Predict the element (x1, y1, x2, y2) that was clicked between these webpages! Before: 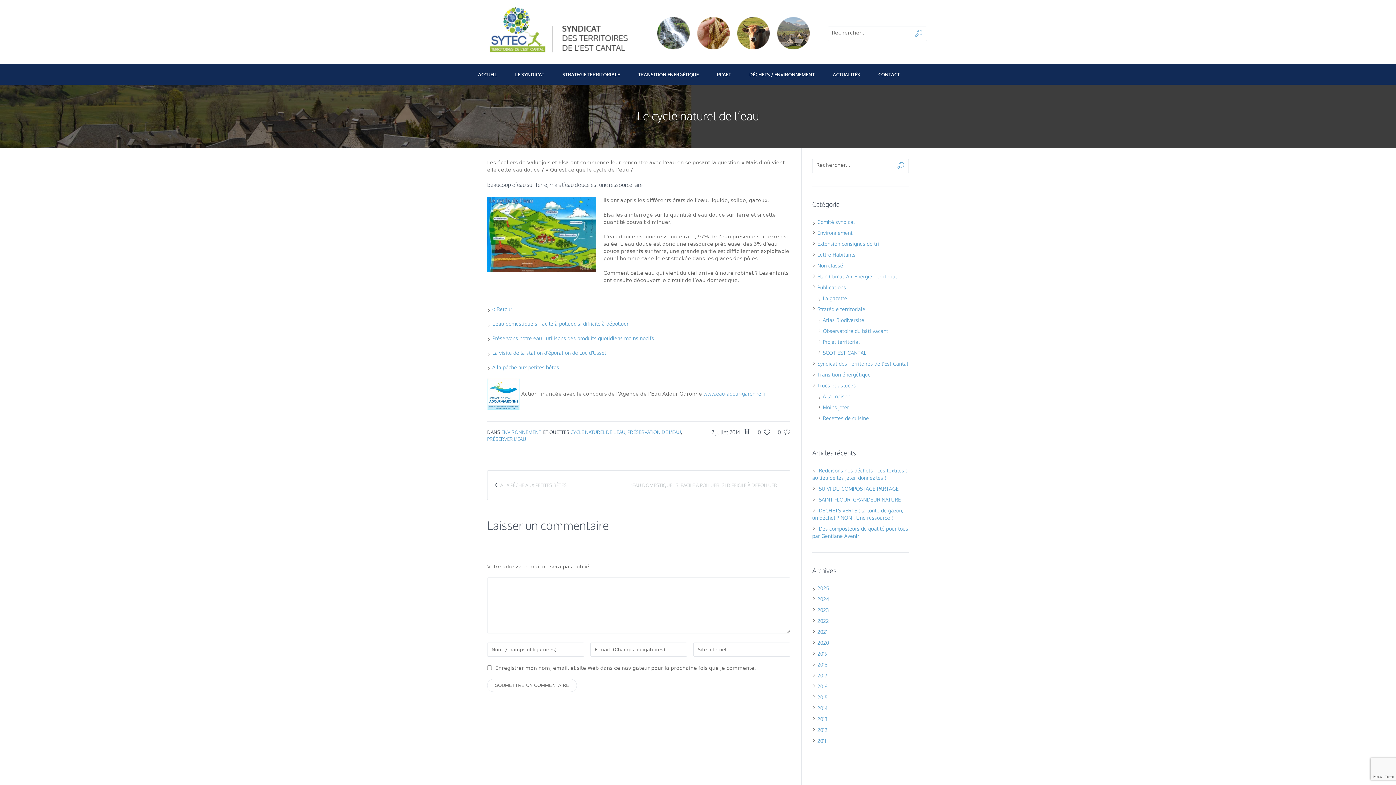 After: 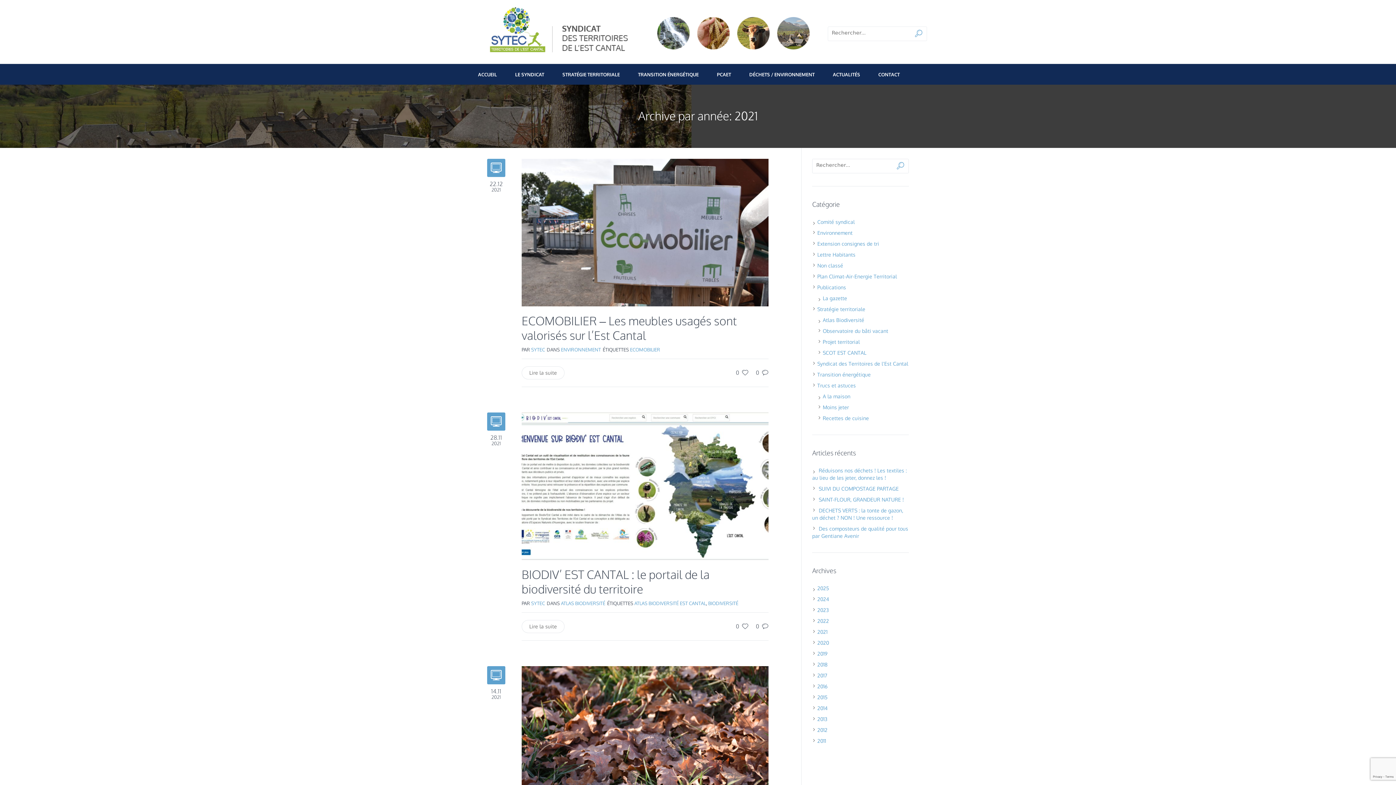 Action: bbox: (817, 629, 827, 635) label: 2021